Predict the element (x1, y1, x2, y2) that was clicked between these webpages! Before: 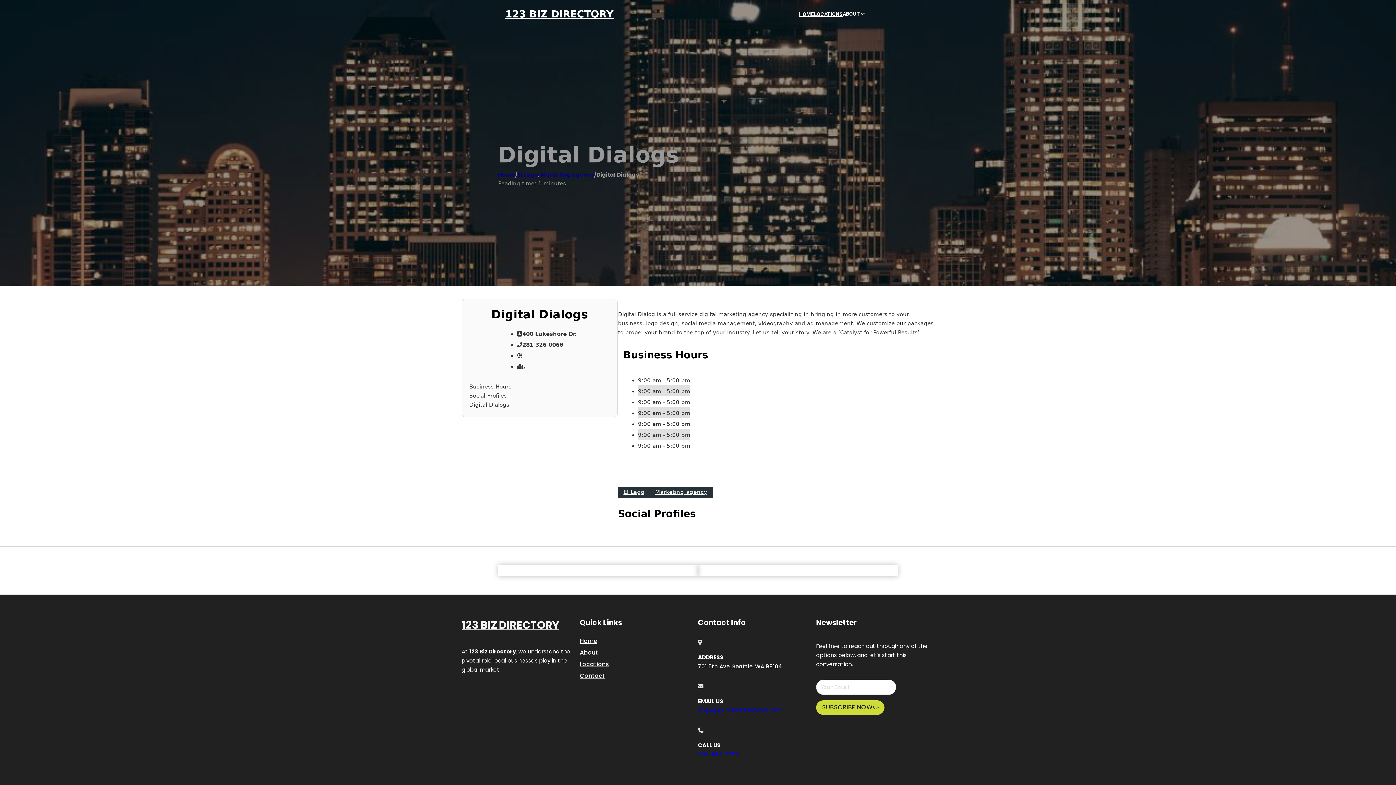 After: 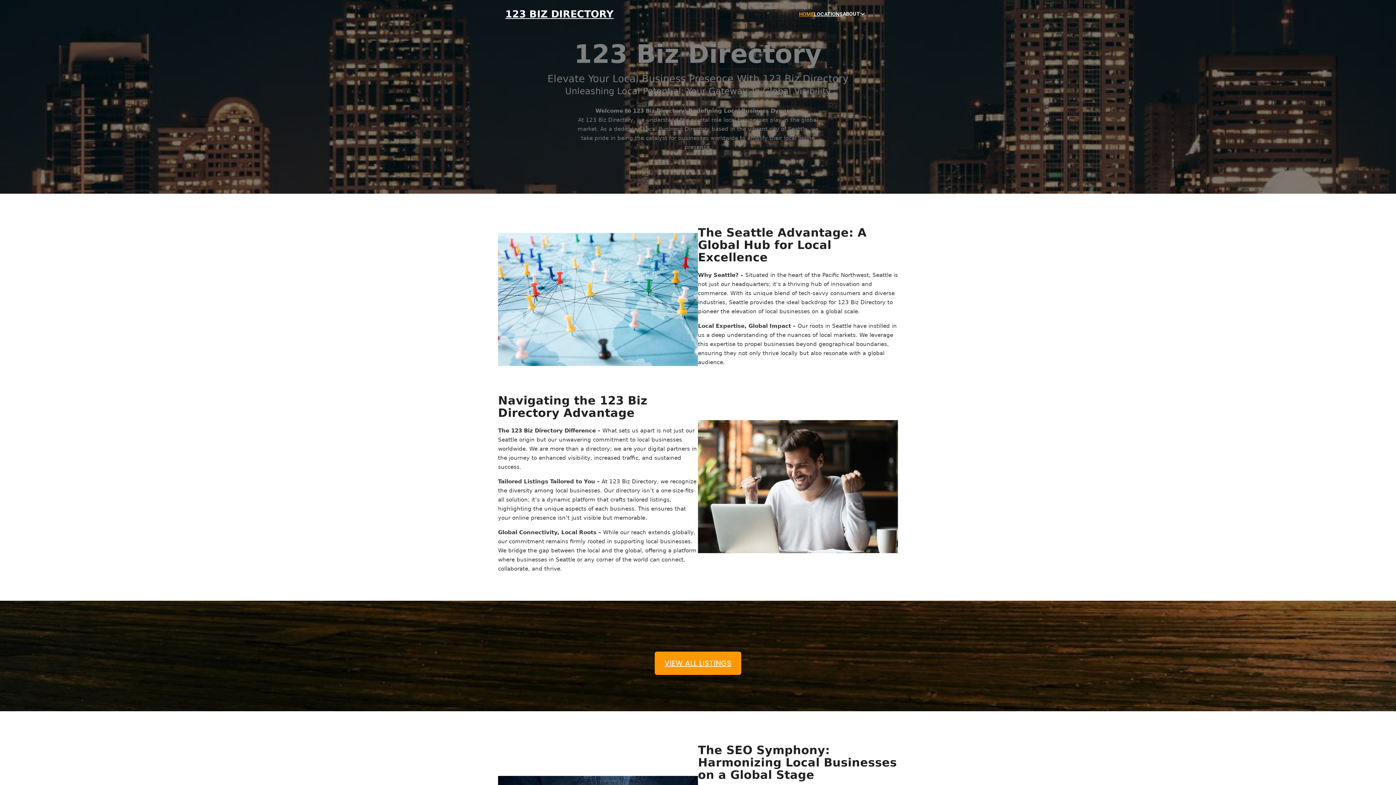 Action: label: 123 BIZ DIRECTORY bbox: (505, 8, 613, 19)